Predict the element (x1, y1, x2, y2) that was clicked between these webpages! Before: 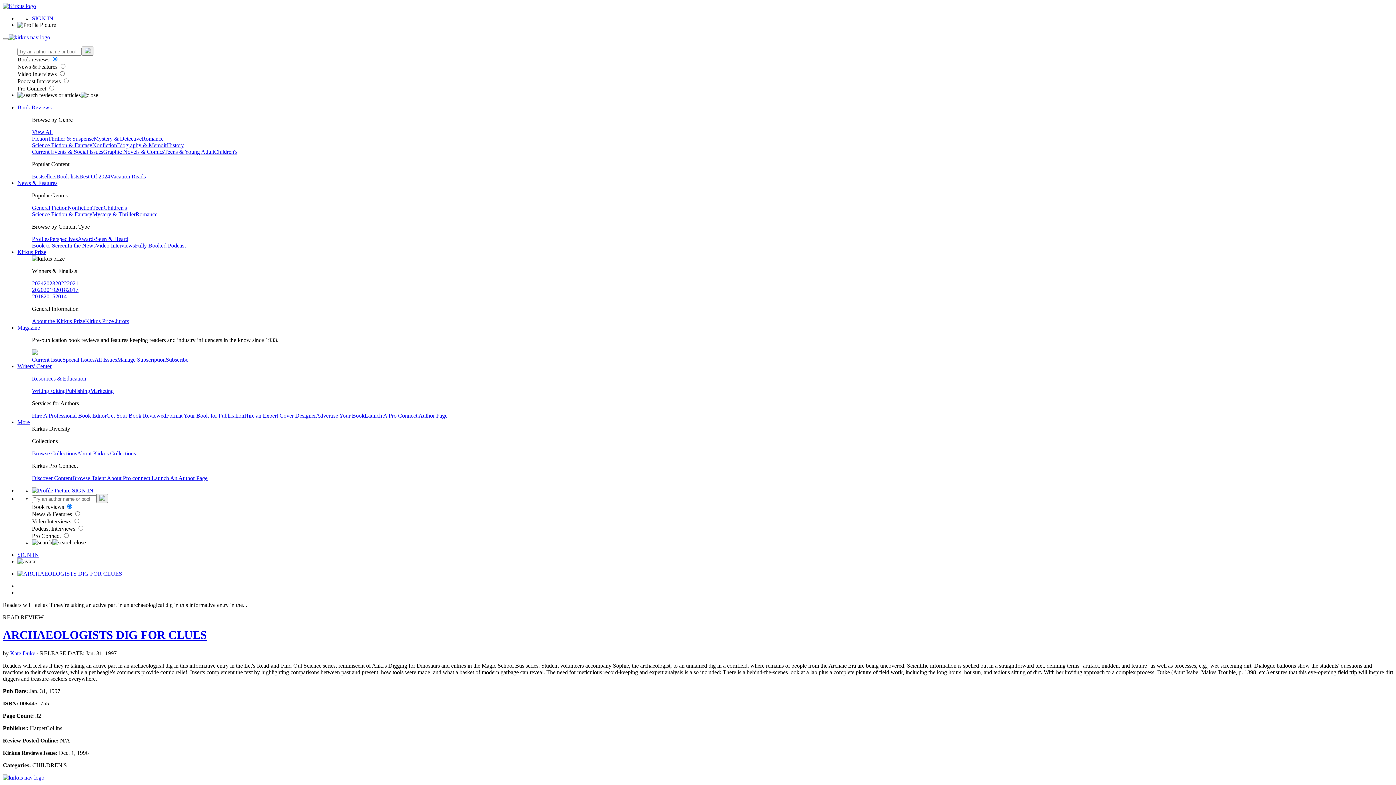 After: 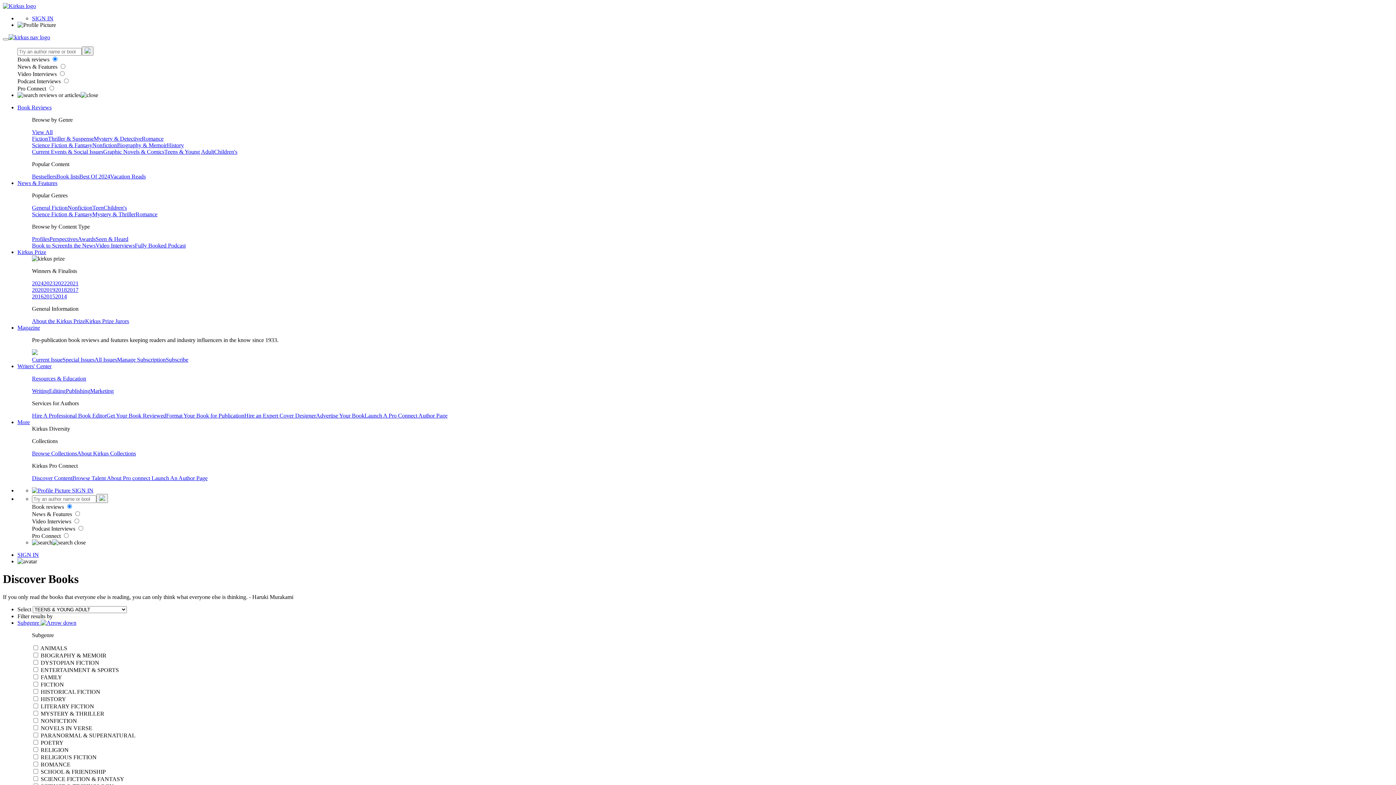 Action: bbox: (164, 148, 214, 154) label: Teens & Young Adult